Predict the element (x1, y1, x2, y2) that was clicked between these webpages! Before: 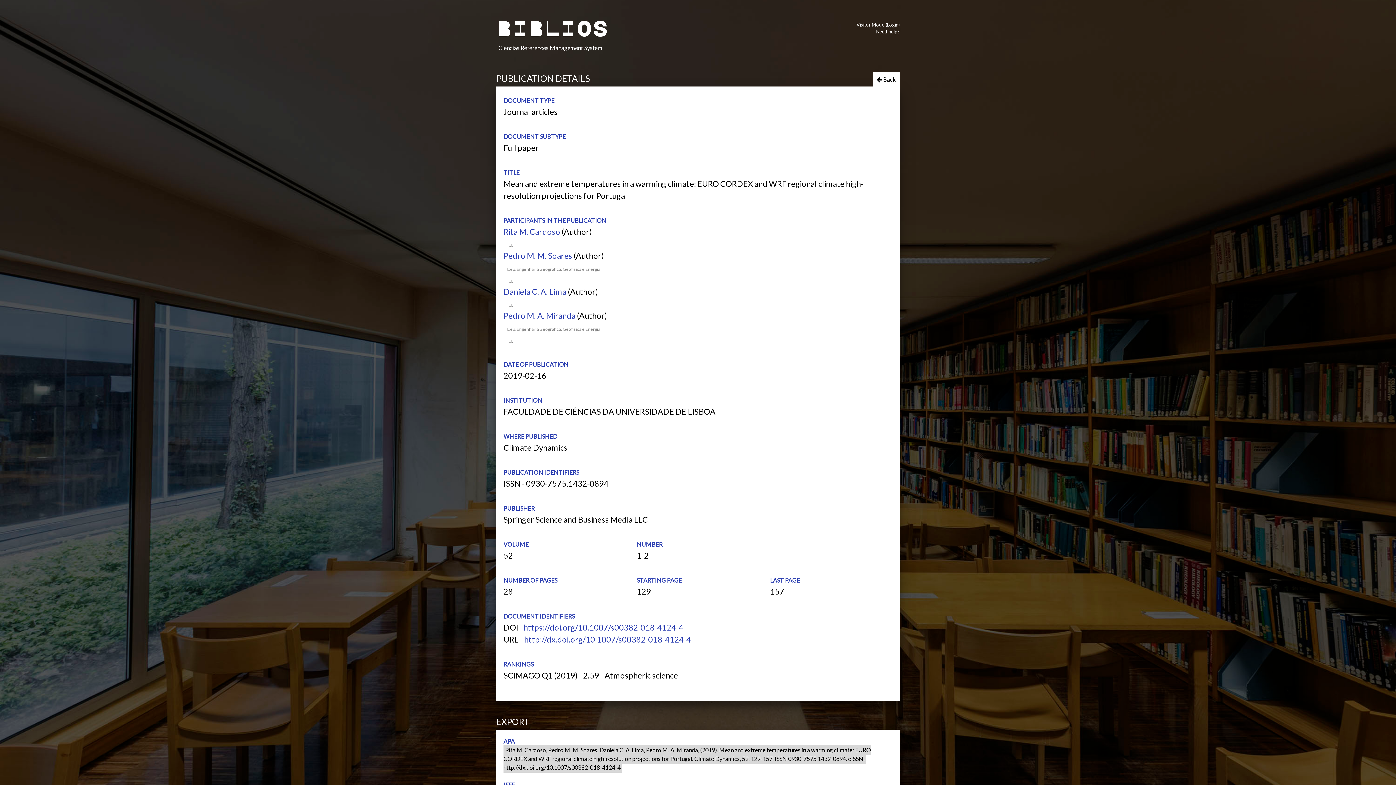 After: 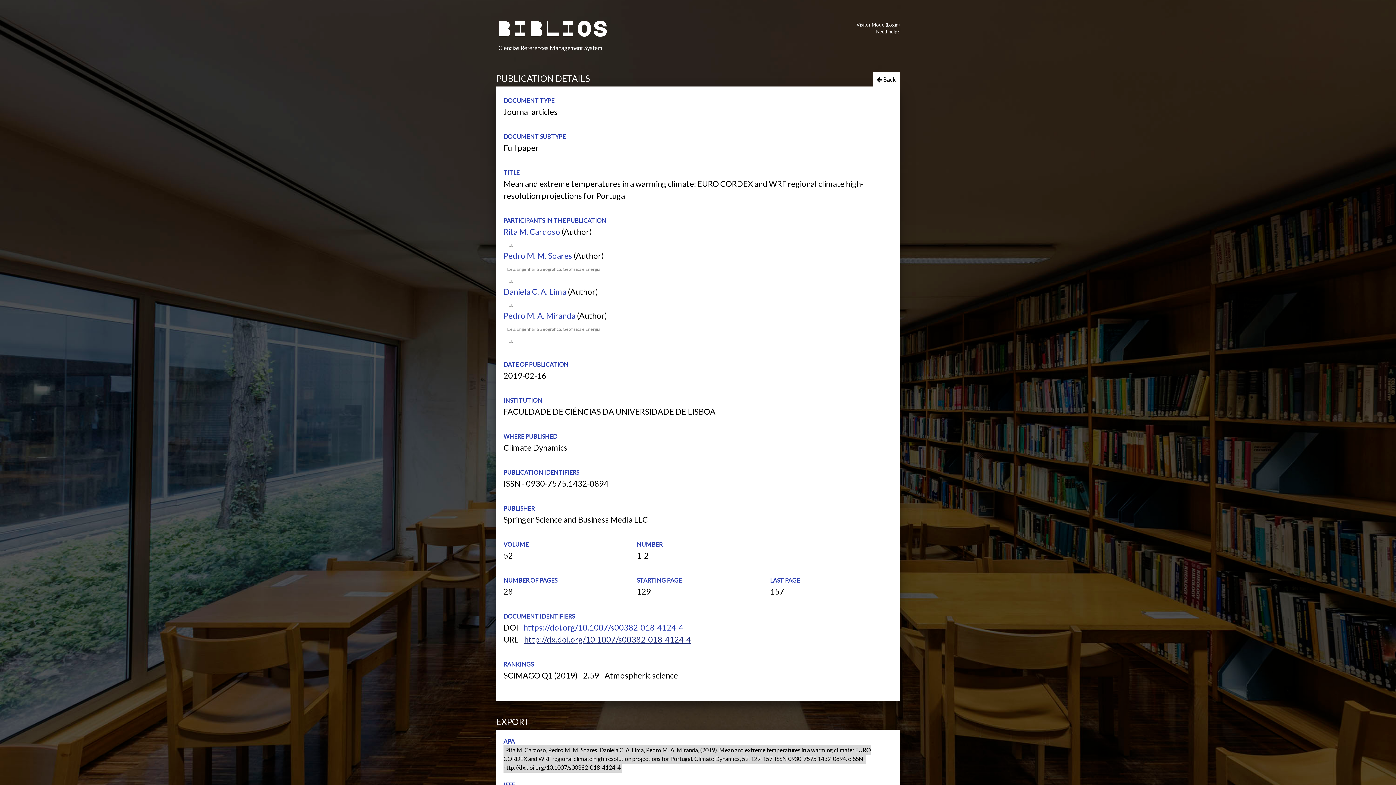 Action: label: http://dx.doi.org/10.1007/s00382-018-4124-4 bbox: (524, 634, 691, 644)